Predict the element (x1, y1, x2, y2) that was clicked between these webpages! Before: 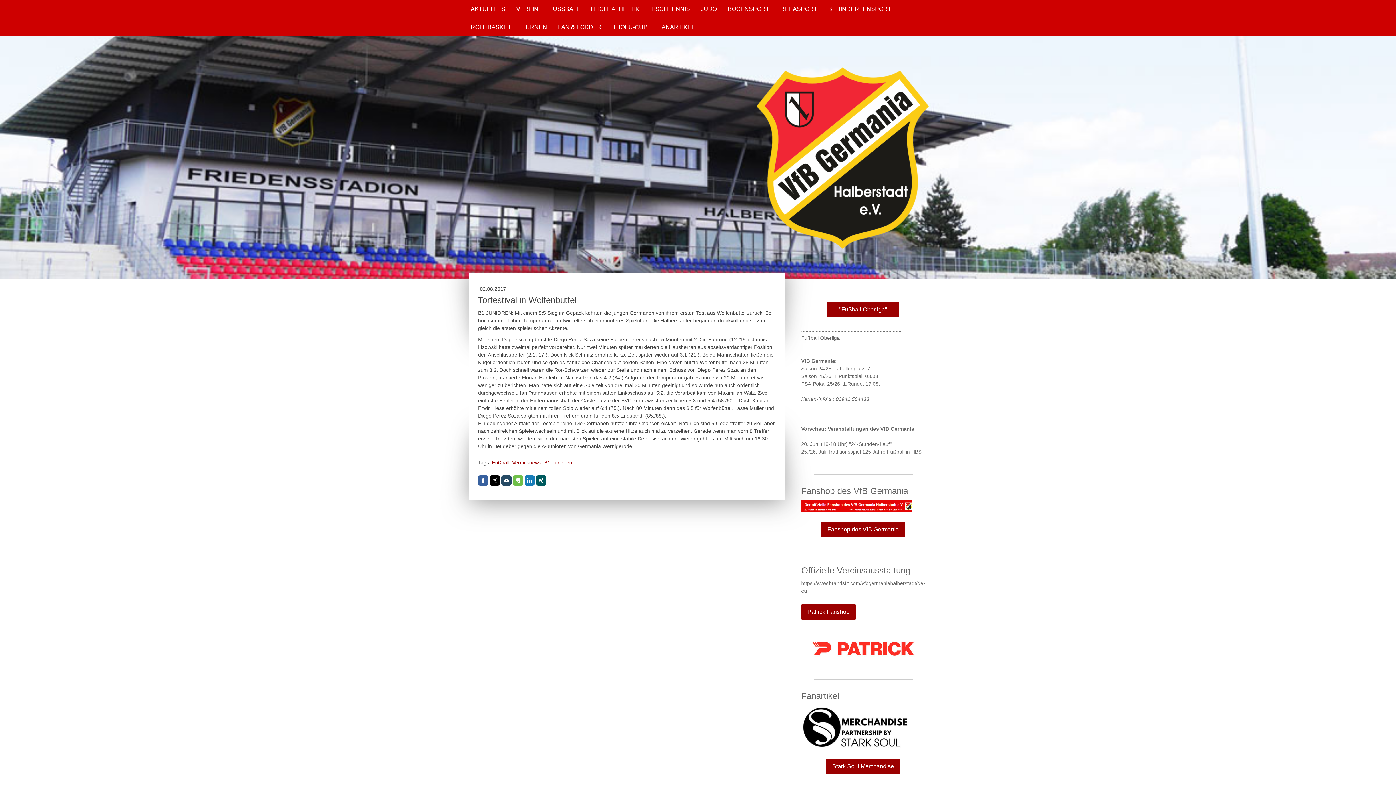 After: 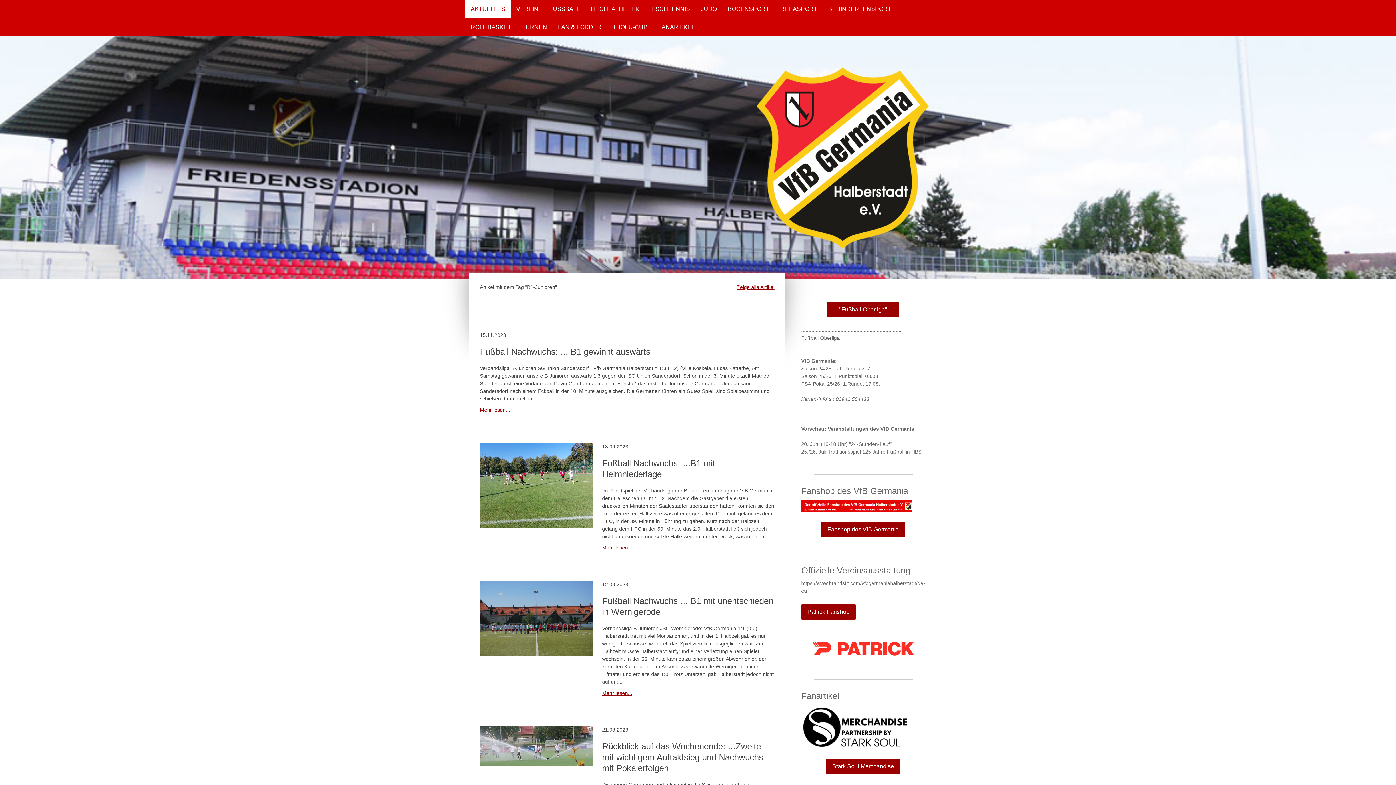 Action: label: B1-Junioren bbox: (544, 460, 572, 465)